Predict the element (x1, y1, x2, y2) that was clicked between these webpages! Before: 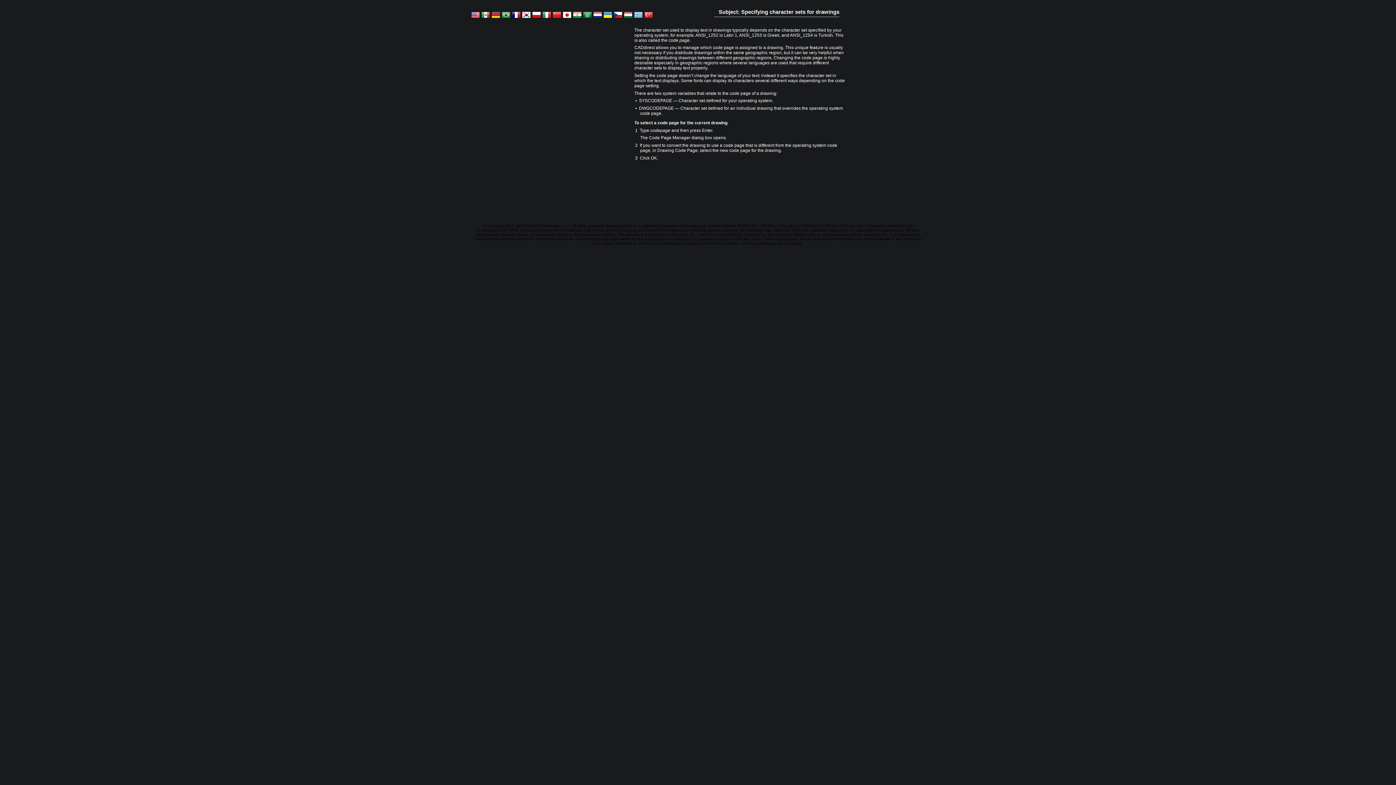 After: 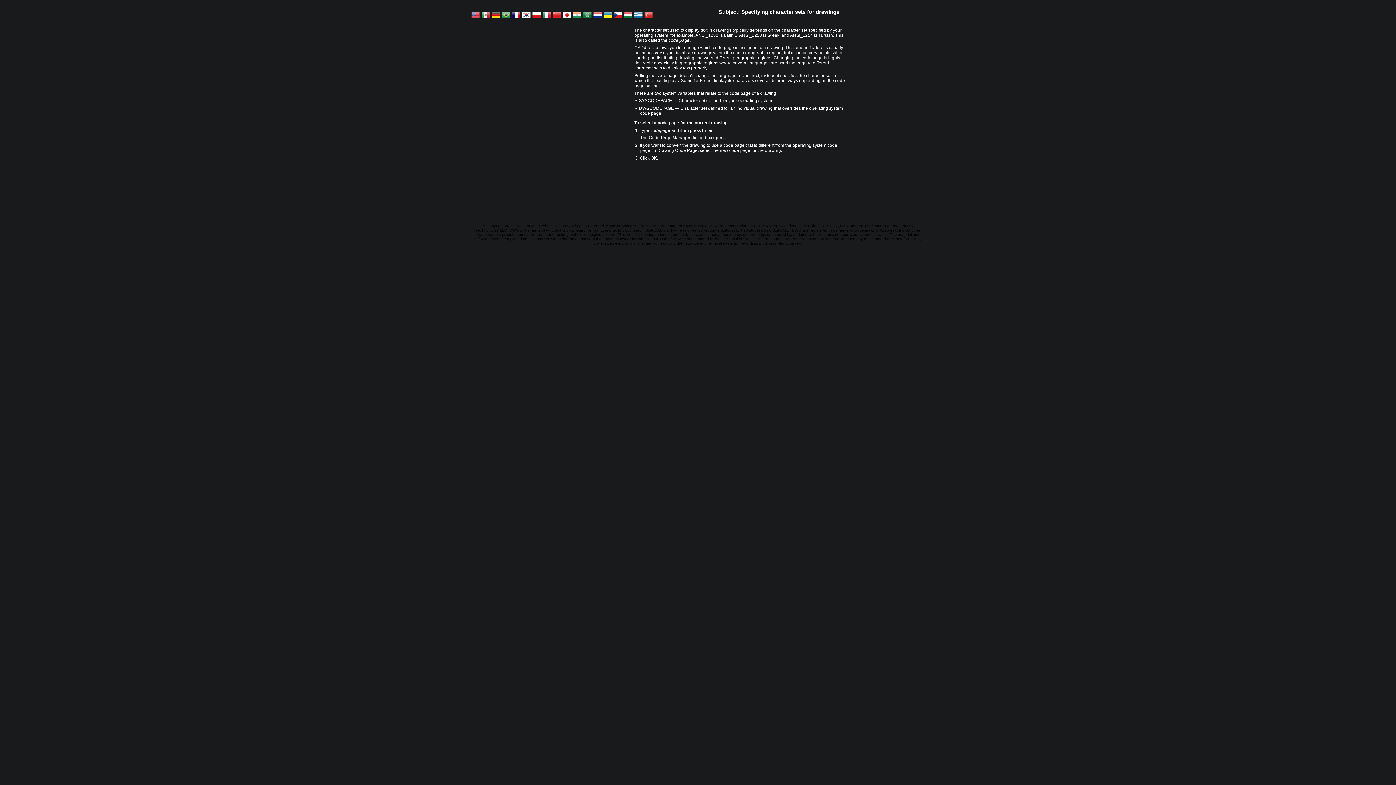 Action: bbox: (491, 14, 500, 20)